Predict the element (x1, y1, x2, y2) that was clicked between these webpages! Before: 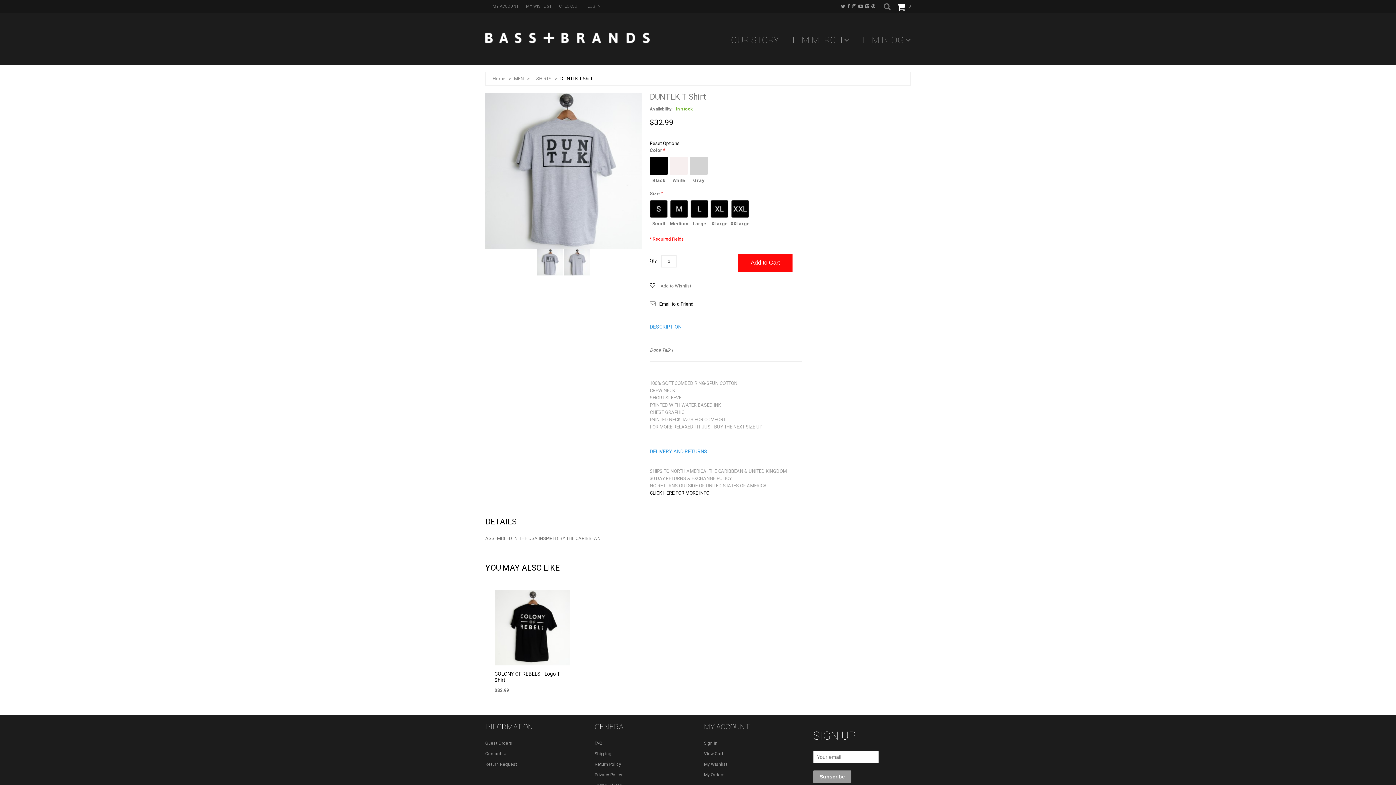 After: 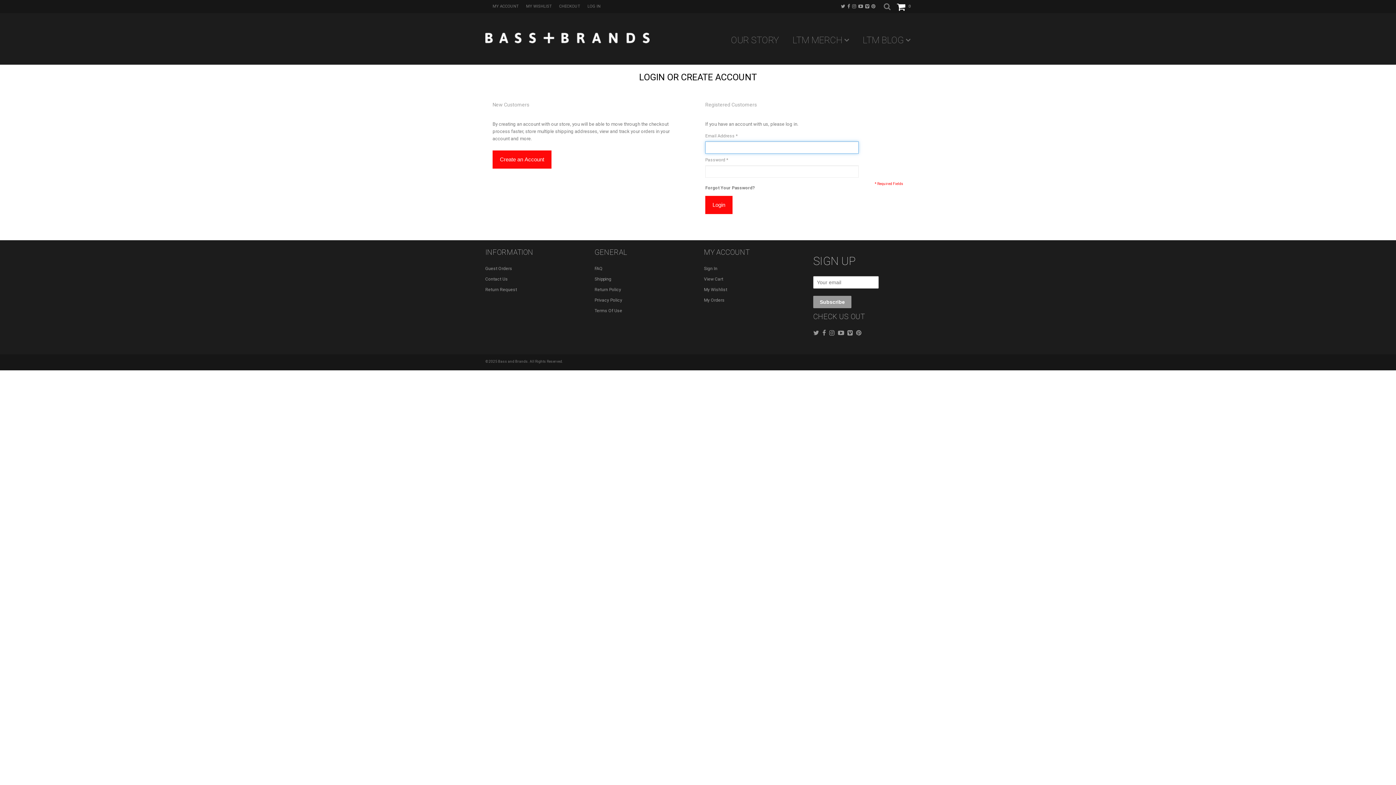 Action: bbox: (526, 2, 552, 10) label: MY WISHLIST